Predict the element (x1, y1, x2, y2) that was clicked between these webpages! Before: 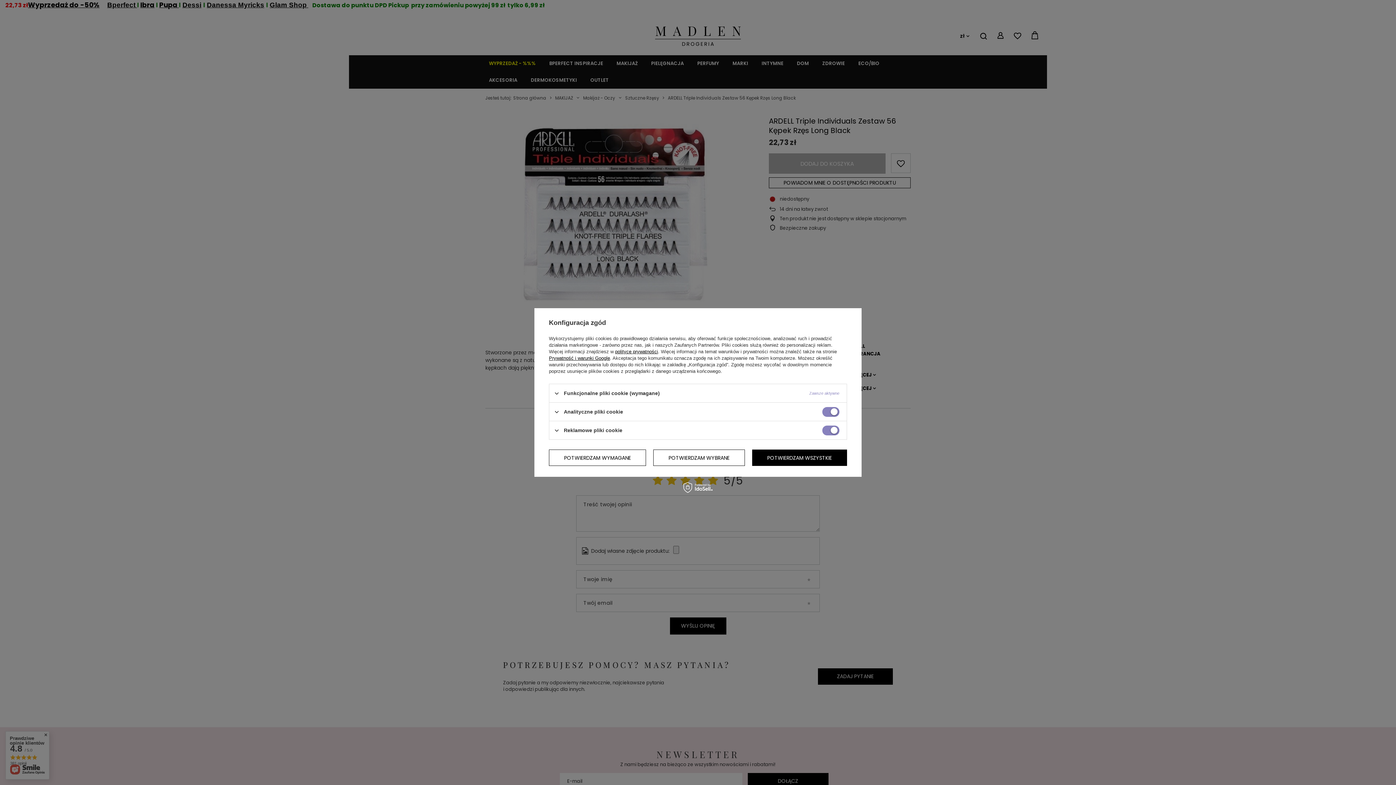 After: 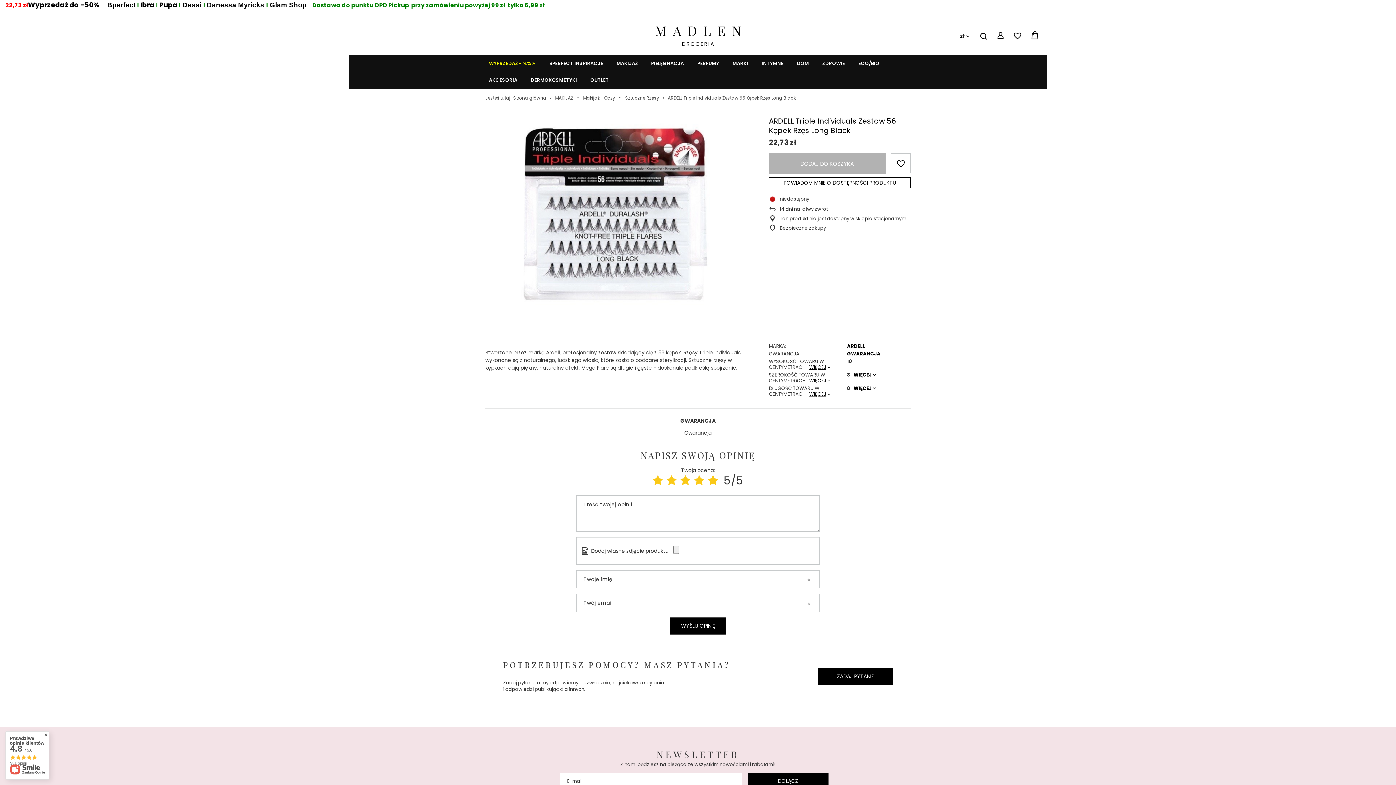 Action: bbox: (653, 449, 744, 466) label: POTWIERDZAM WYBRANE